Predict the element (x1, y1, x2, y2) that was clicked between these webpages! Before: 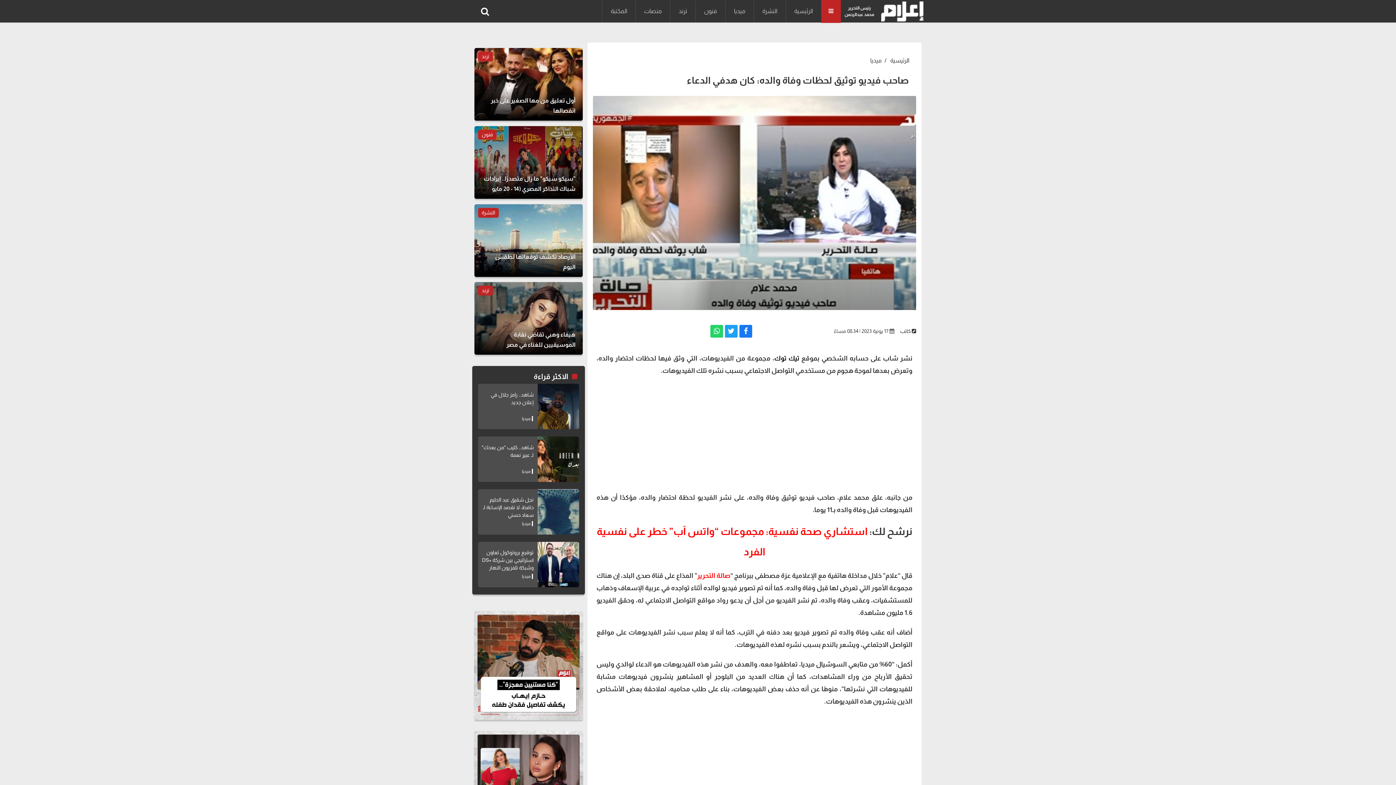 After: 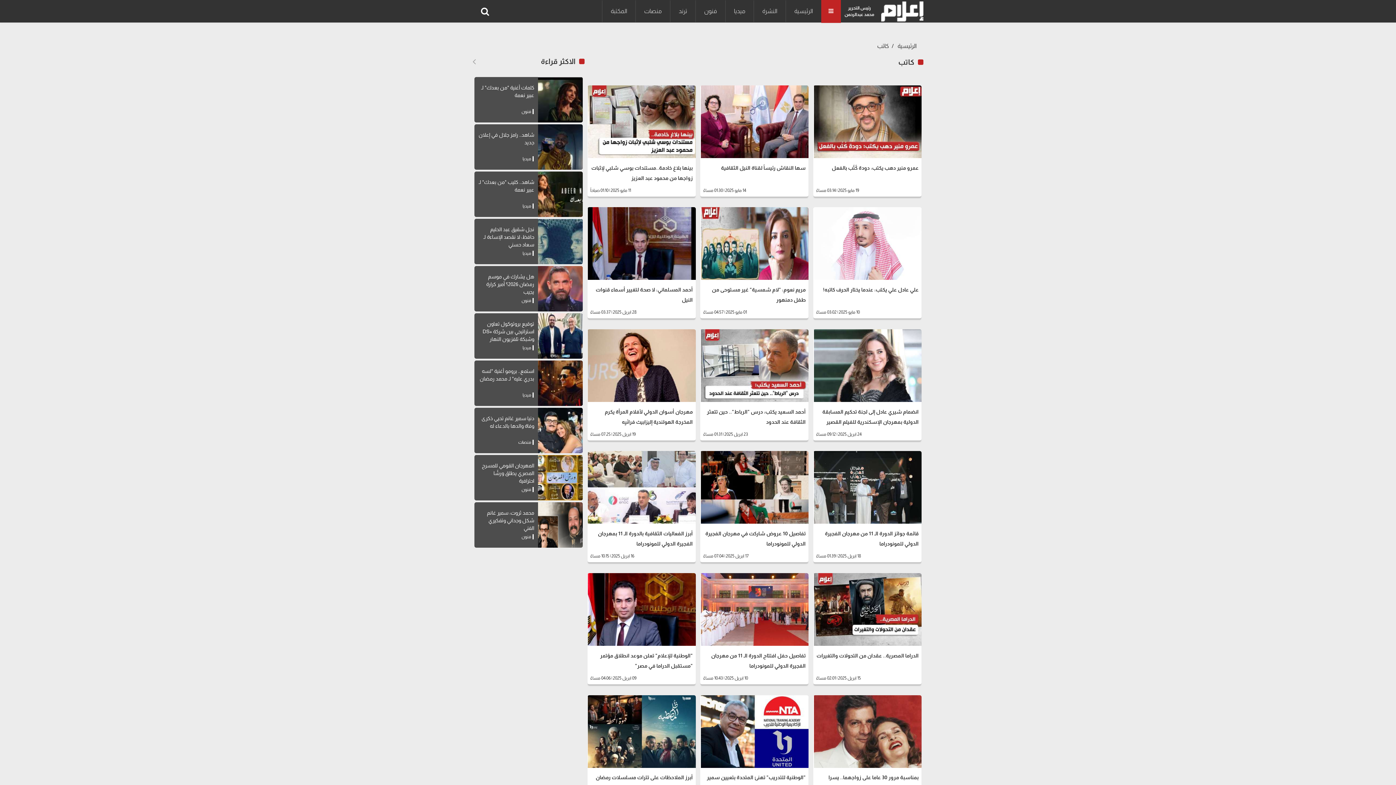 Action: label: كاتب bbox: (900, 328, 910, 334)